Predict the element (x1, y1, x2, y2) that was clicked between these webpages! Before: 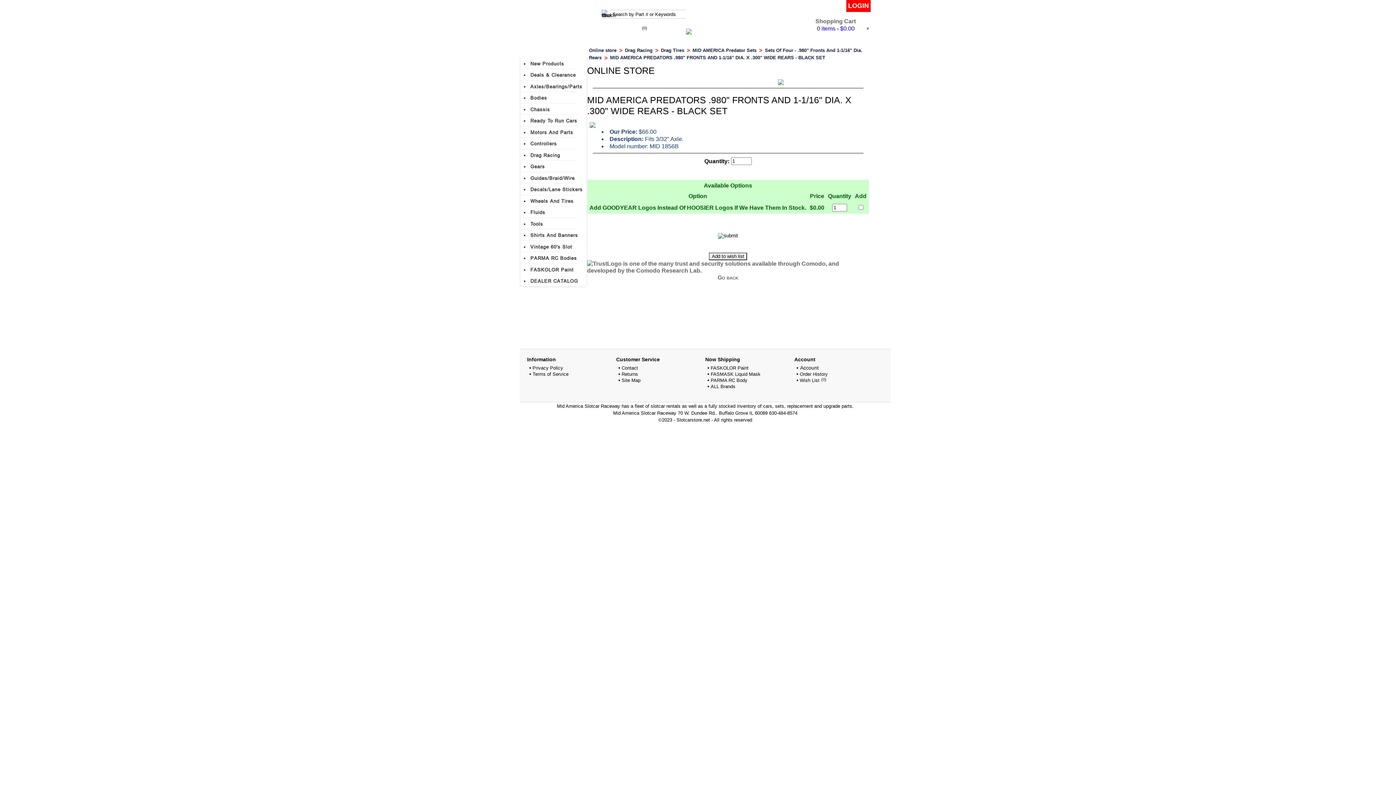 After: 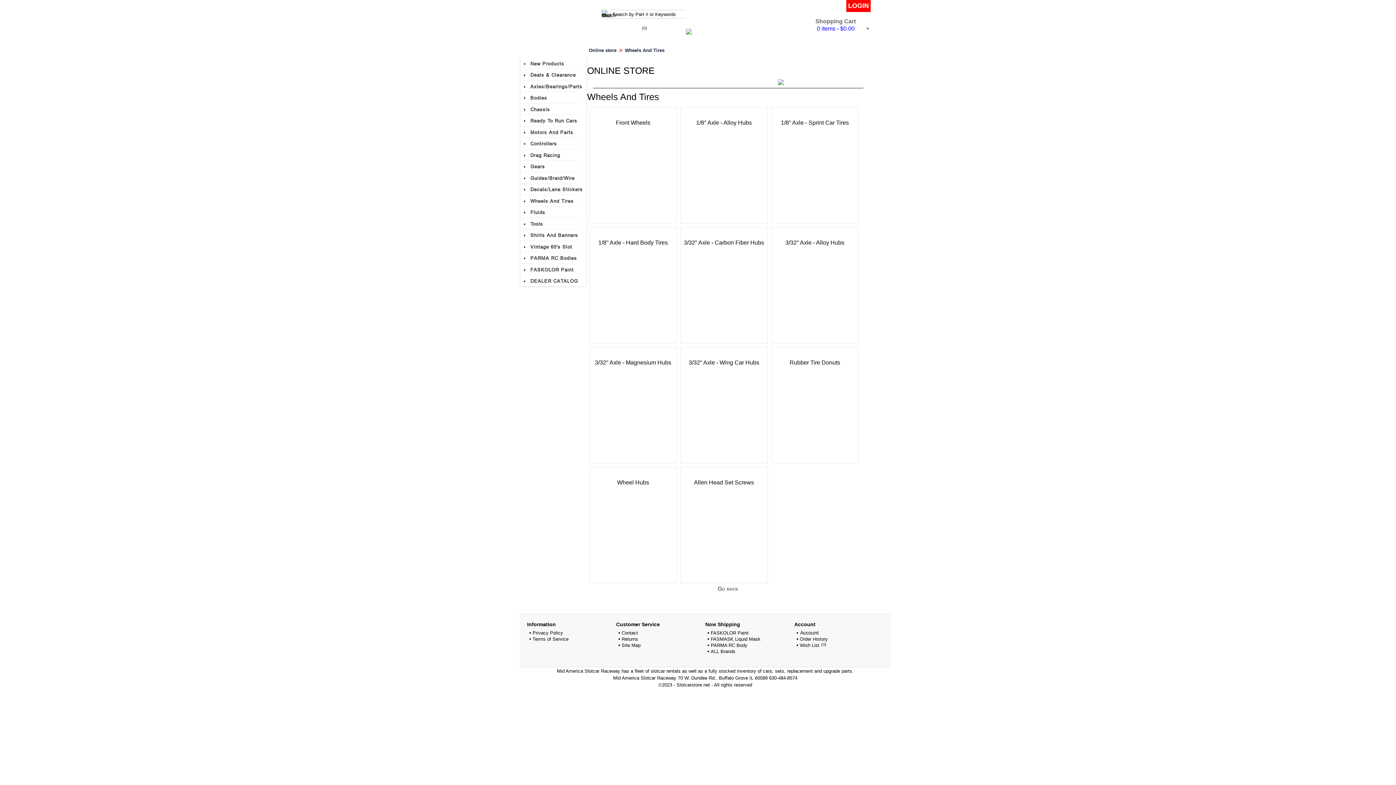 Action: label: Wheels And Tires bbox: (530, 198, 573, 203)